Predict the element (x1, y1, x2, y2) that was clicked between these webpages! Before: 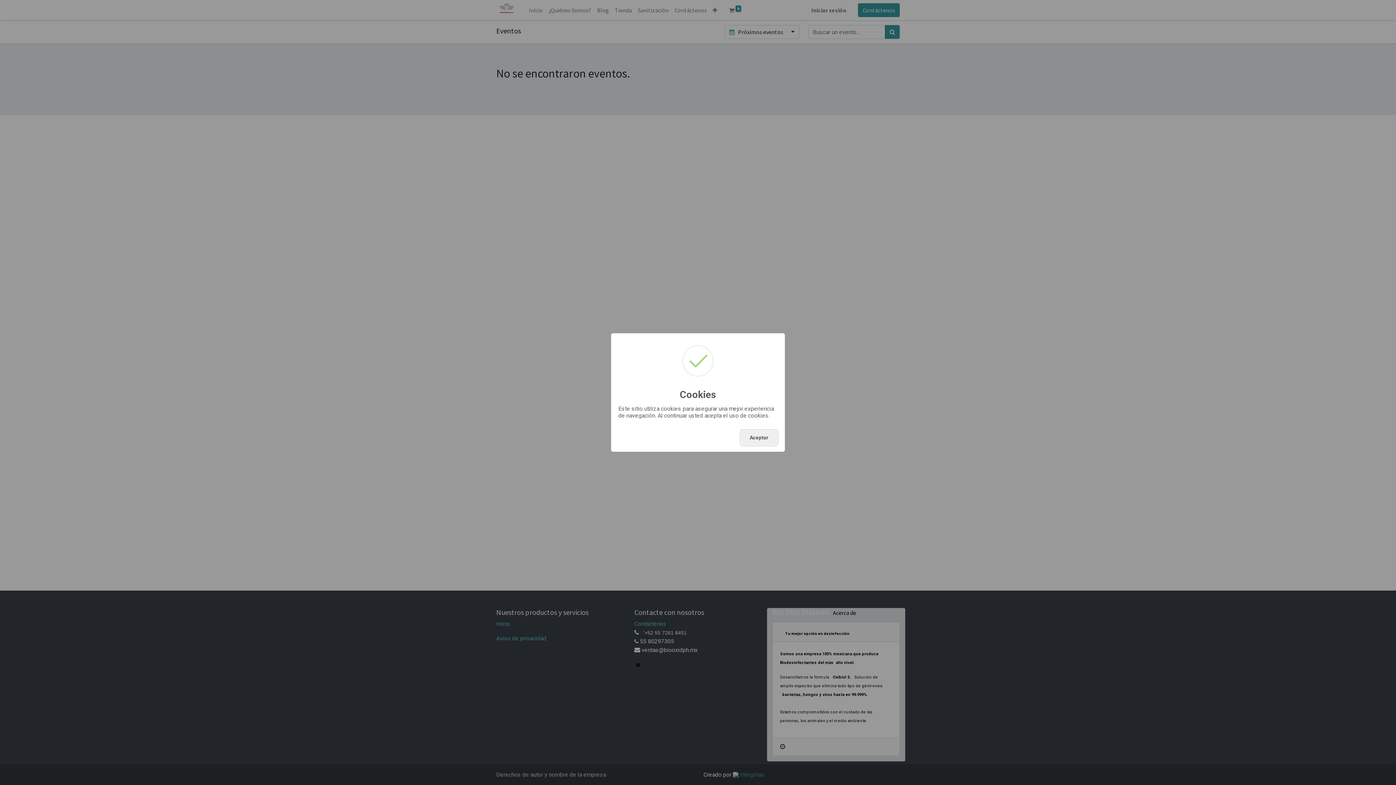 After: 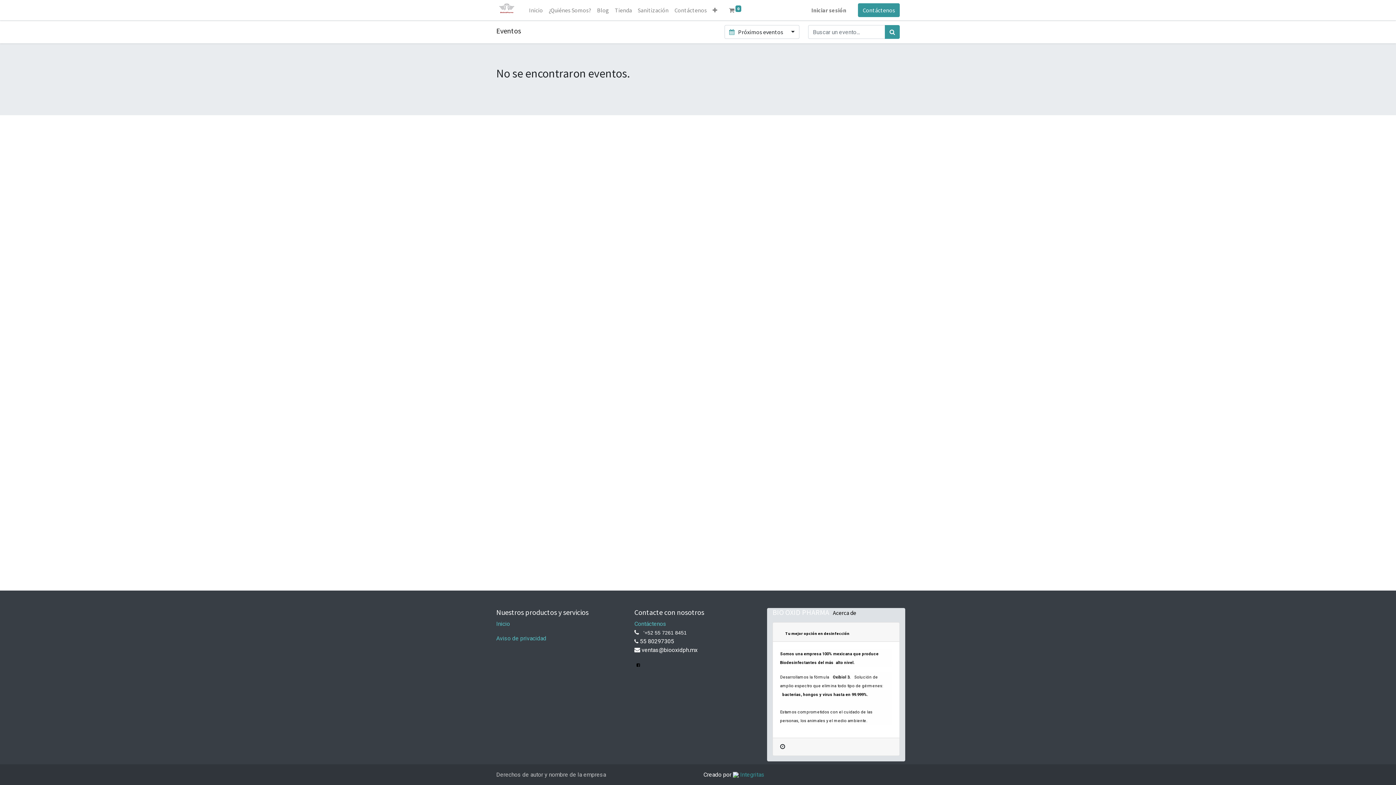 Action: bbox: (741, 430, 777, 445) label: Aceptar